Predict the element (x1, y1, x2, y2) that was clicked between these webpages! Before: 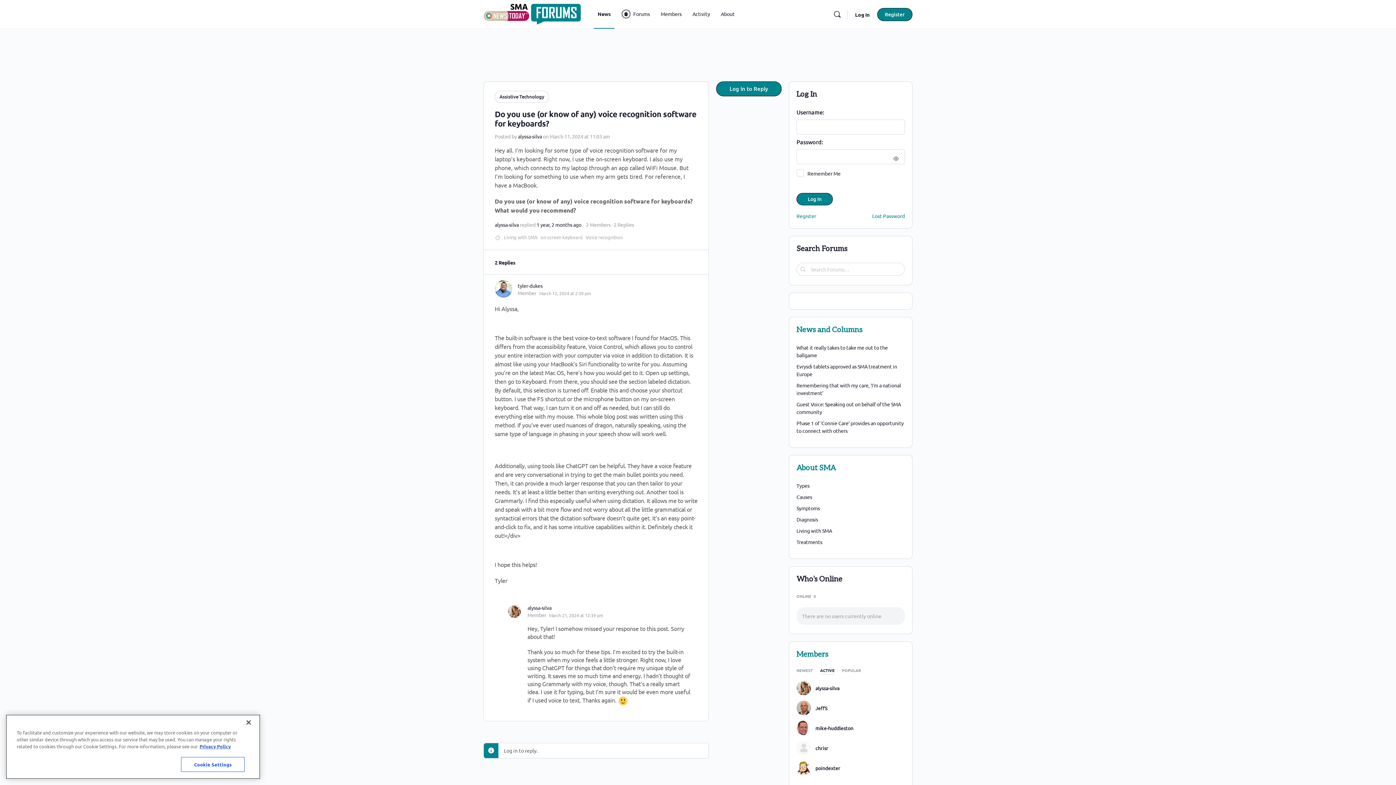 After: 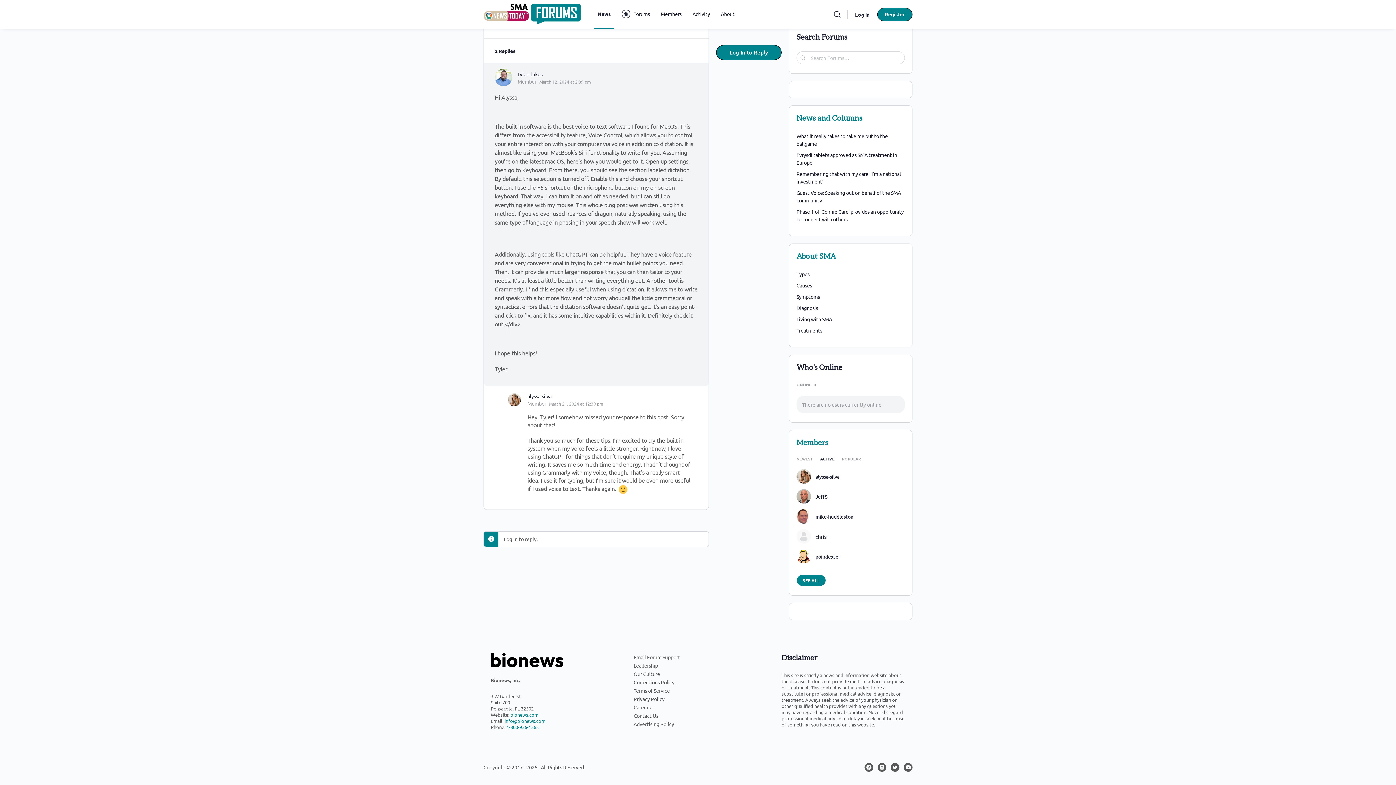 Action: bbox: (536, 221, 581, 228) label: 1 year, 2 months ago